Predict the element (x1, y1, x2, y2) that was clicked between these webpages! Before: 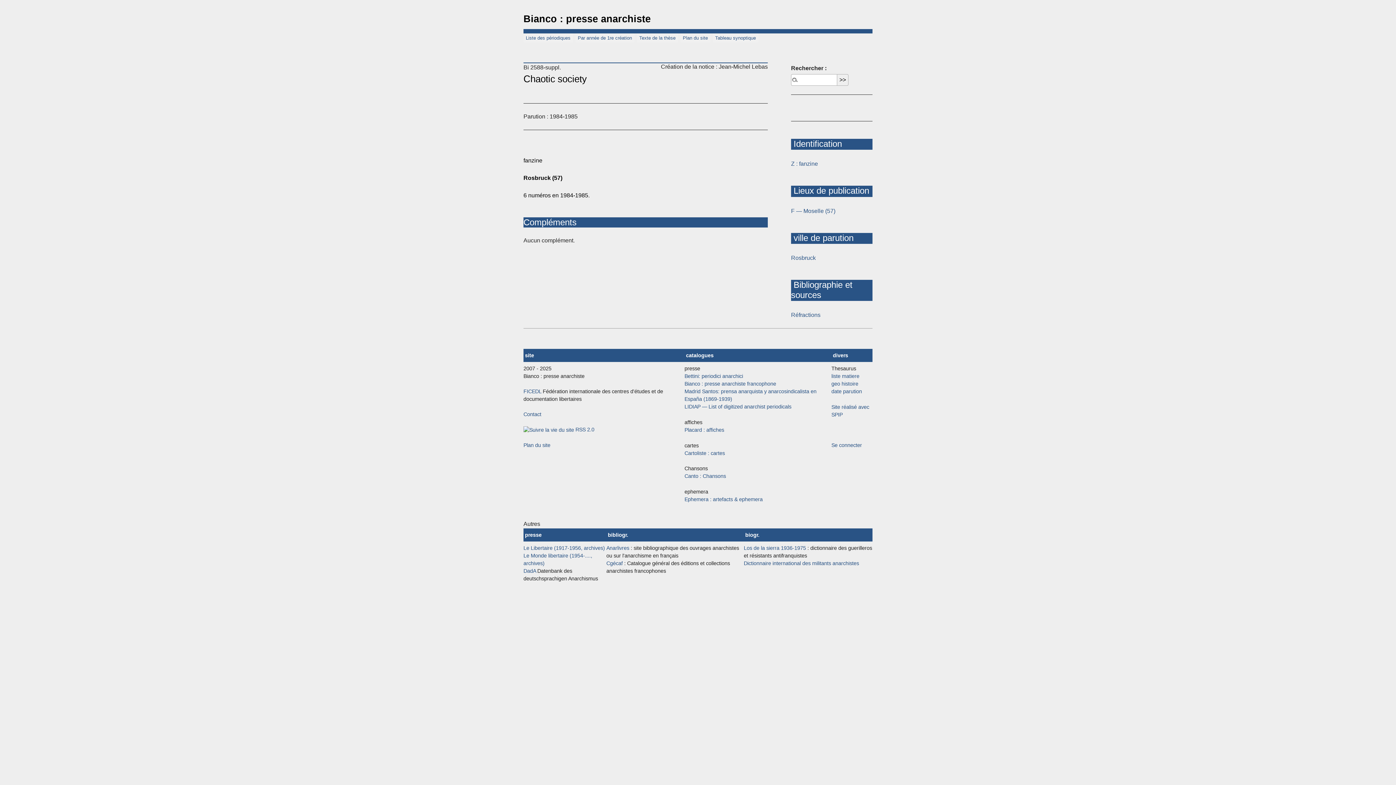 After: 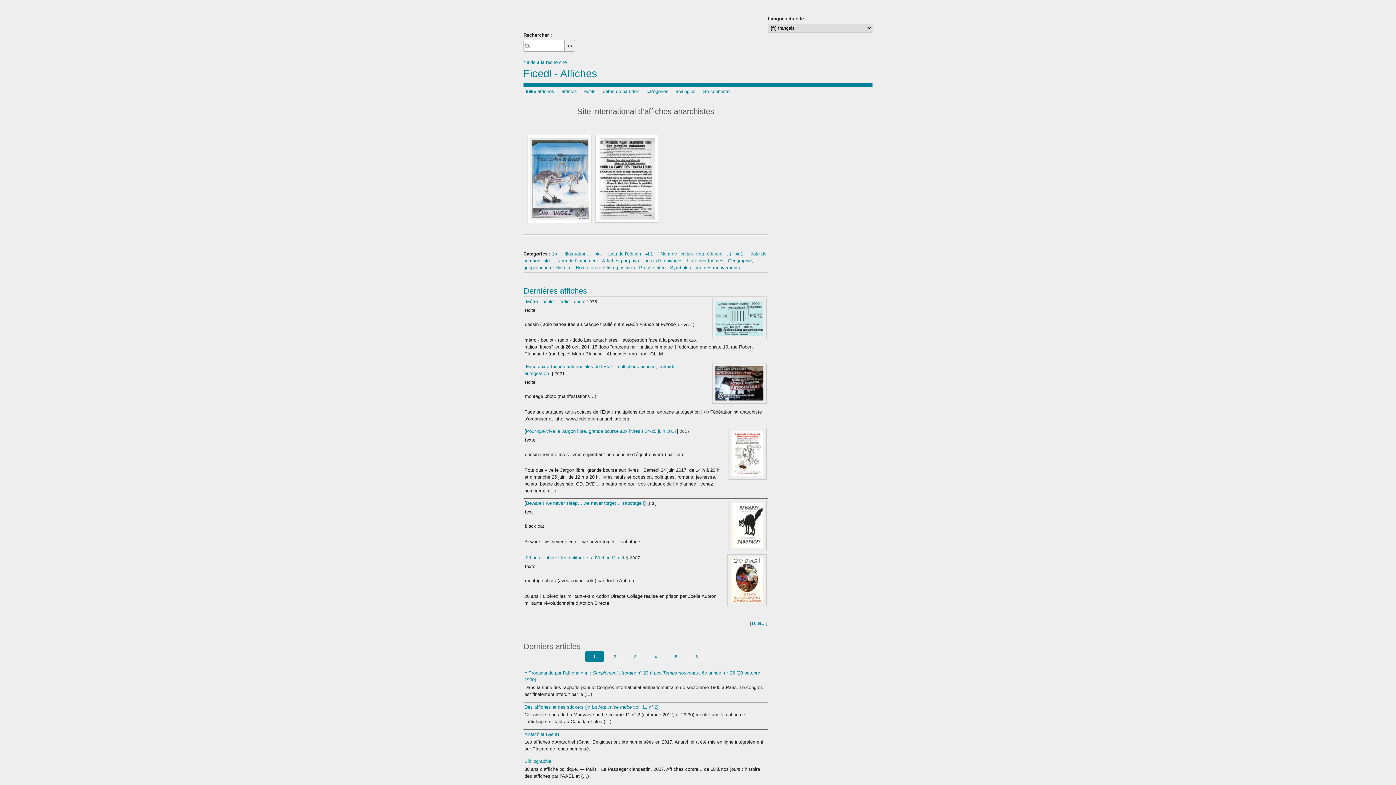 Action: bbox: (684, 427, 724, 433) label: Placard : affiches